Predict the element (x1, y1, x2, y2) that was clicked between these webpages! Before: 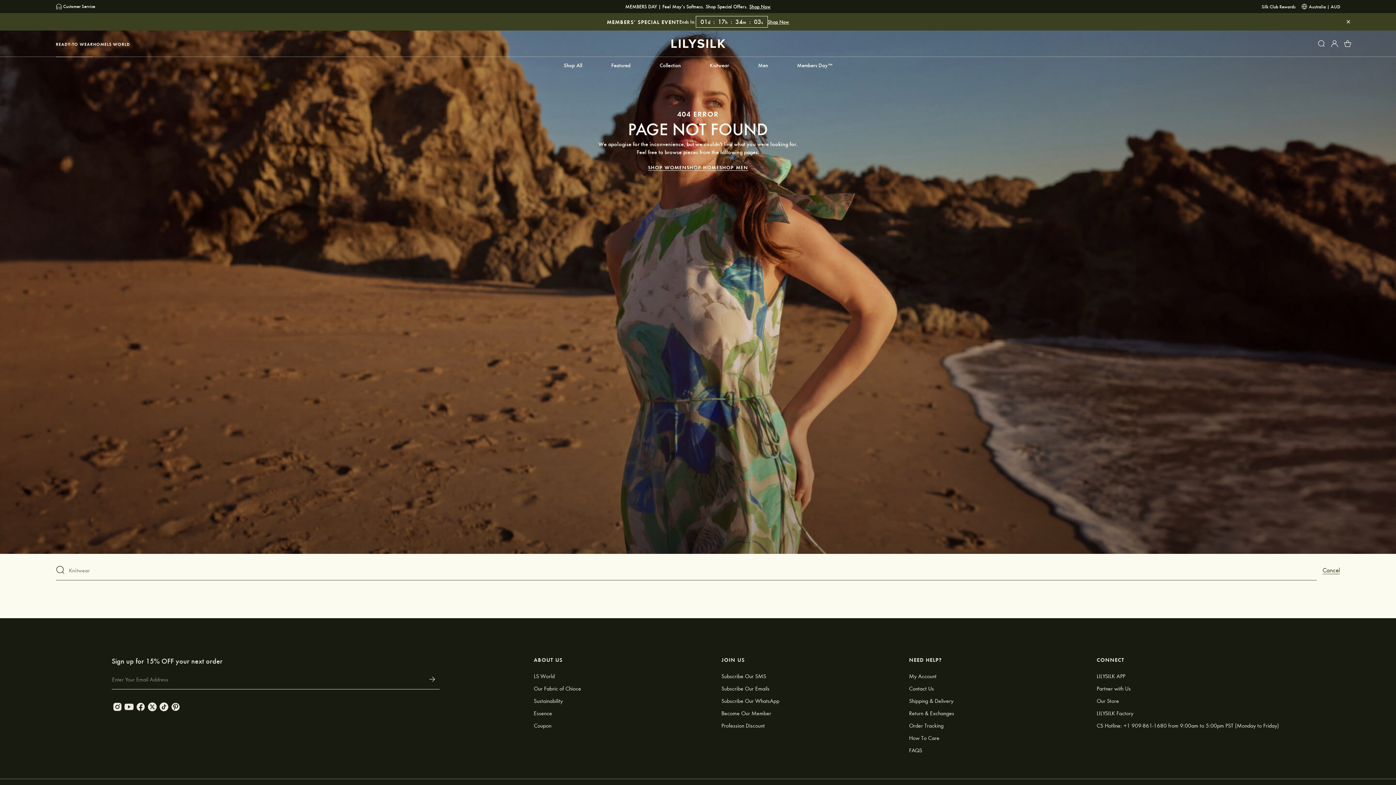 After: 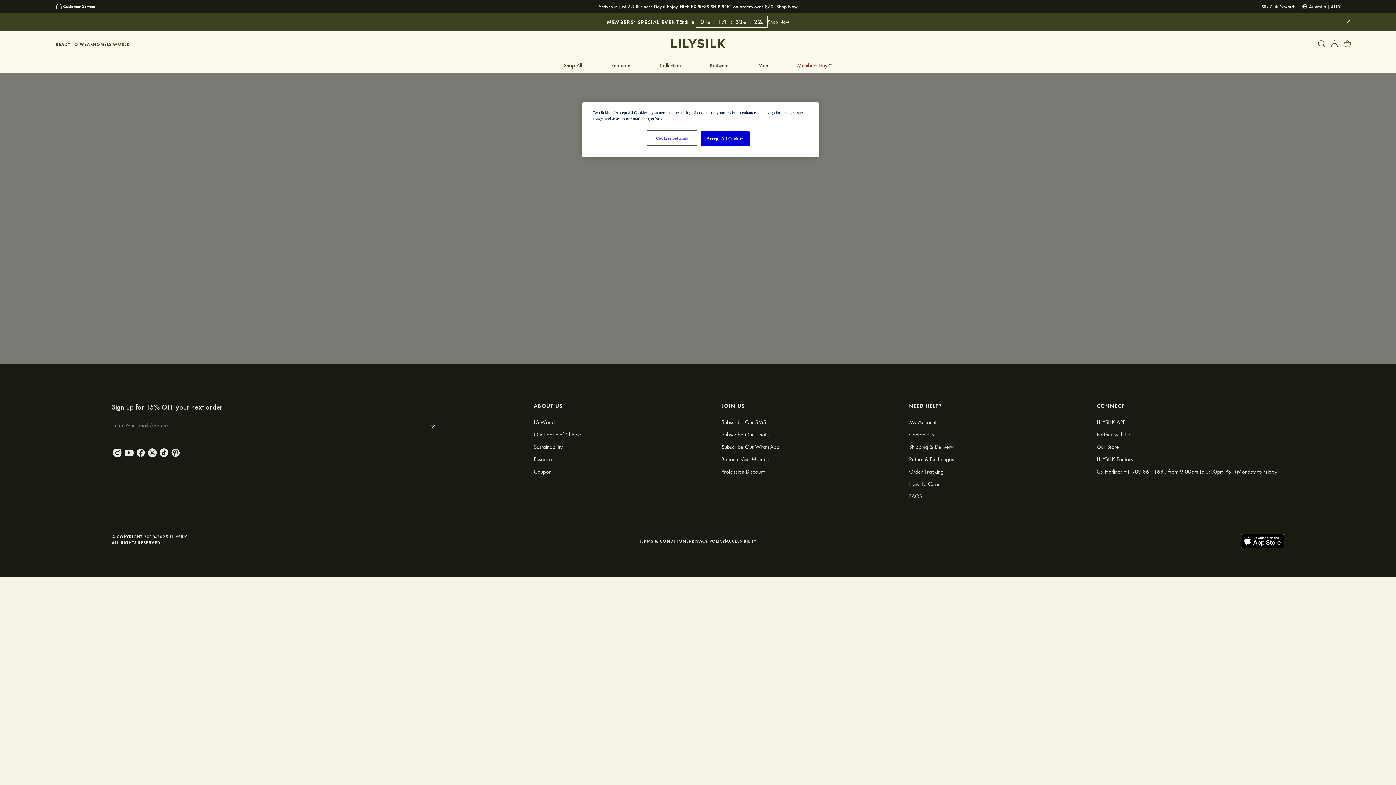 Action: bbox: (721, 720, 909, 731) label: Profession Discount